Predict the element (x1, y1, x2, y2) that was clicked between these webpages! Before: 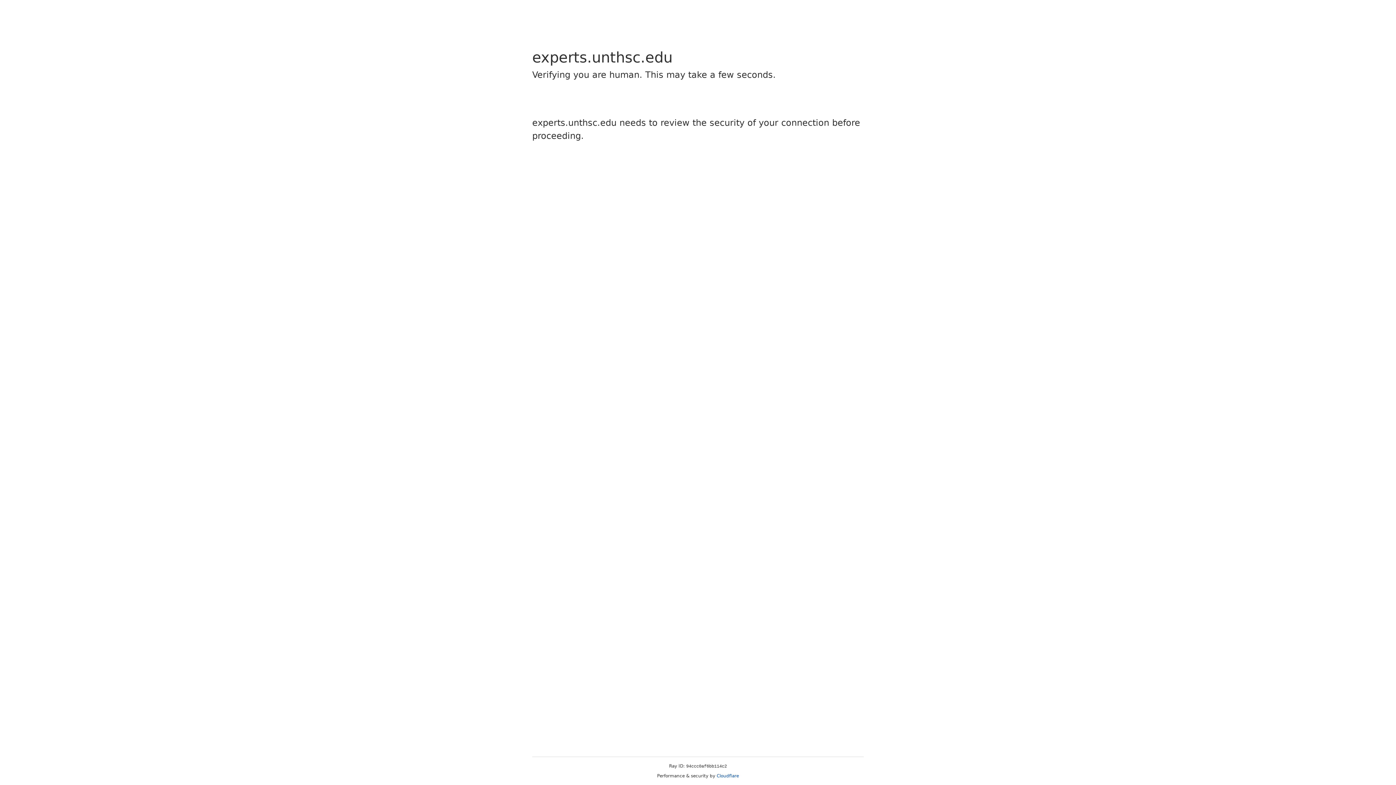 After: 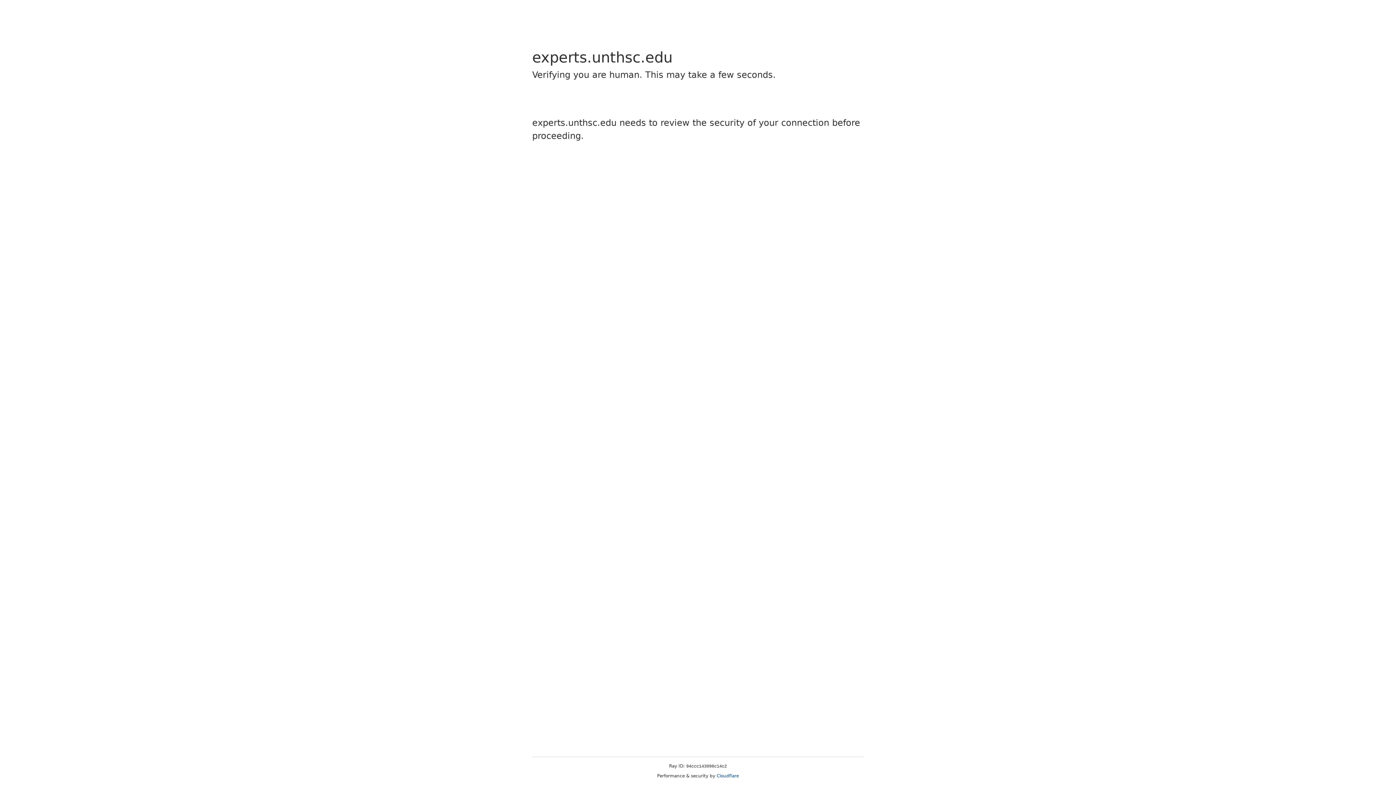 Action: label: Cloudflare bbox: (716, 773, 739, 778)